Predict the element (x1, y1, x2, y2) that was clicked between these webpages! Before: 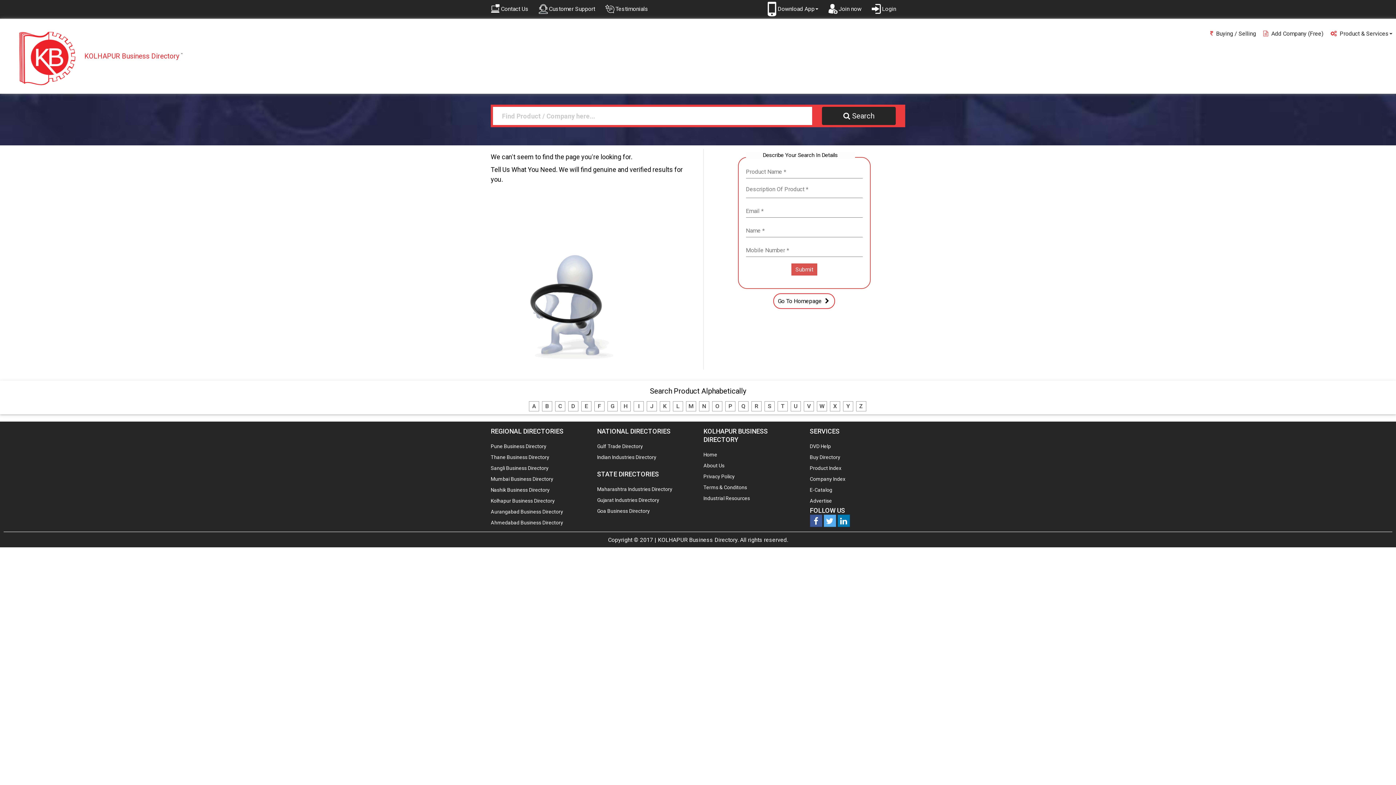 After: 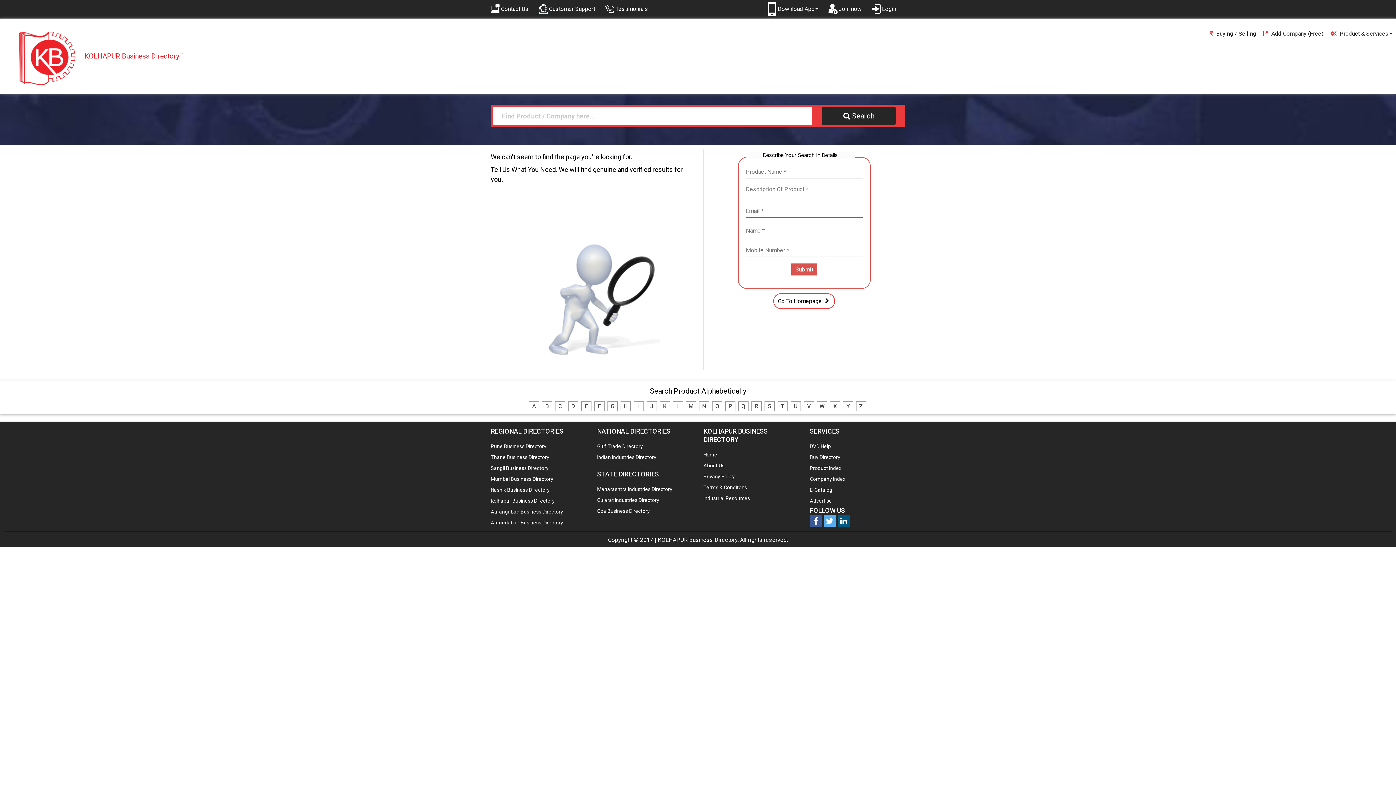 Action: bbox: (837, 514, 850, 527)